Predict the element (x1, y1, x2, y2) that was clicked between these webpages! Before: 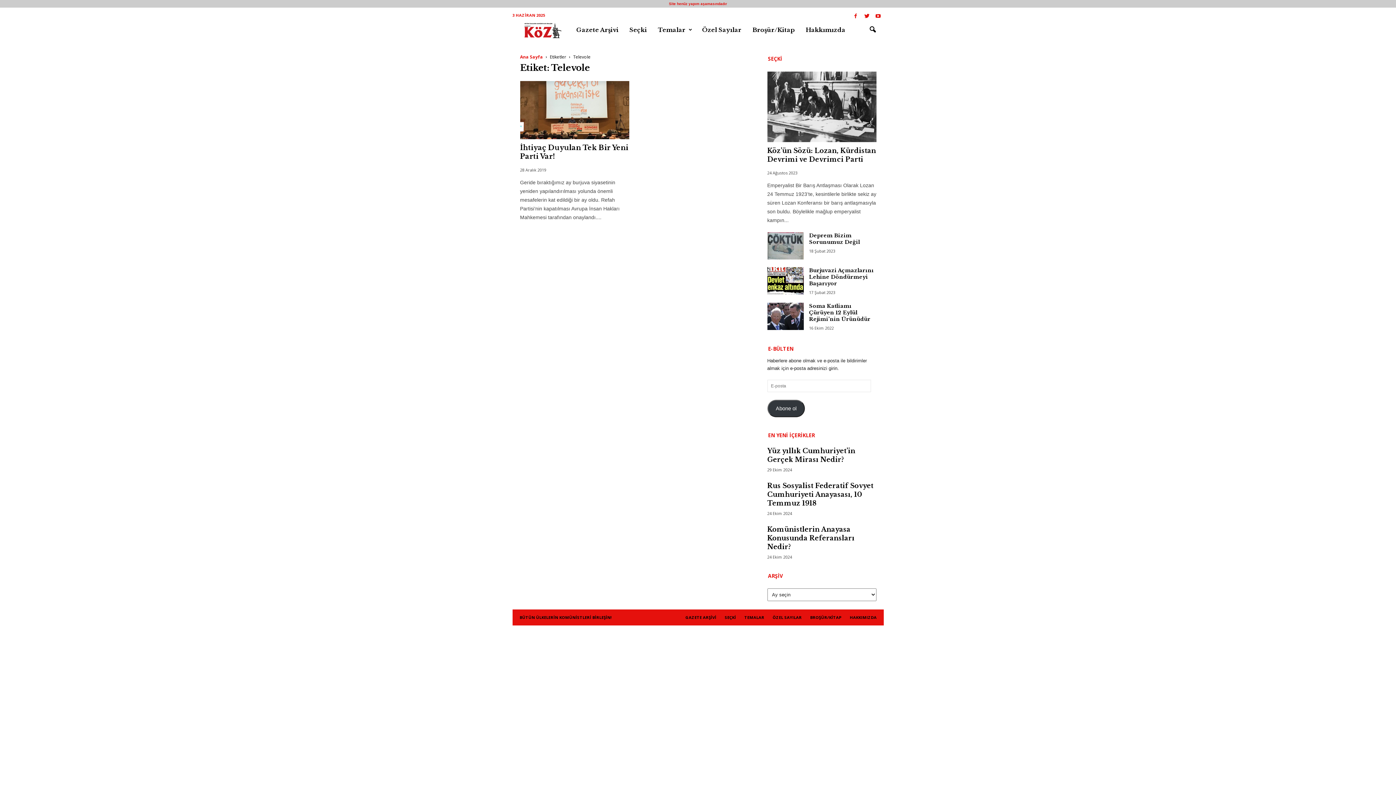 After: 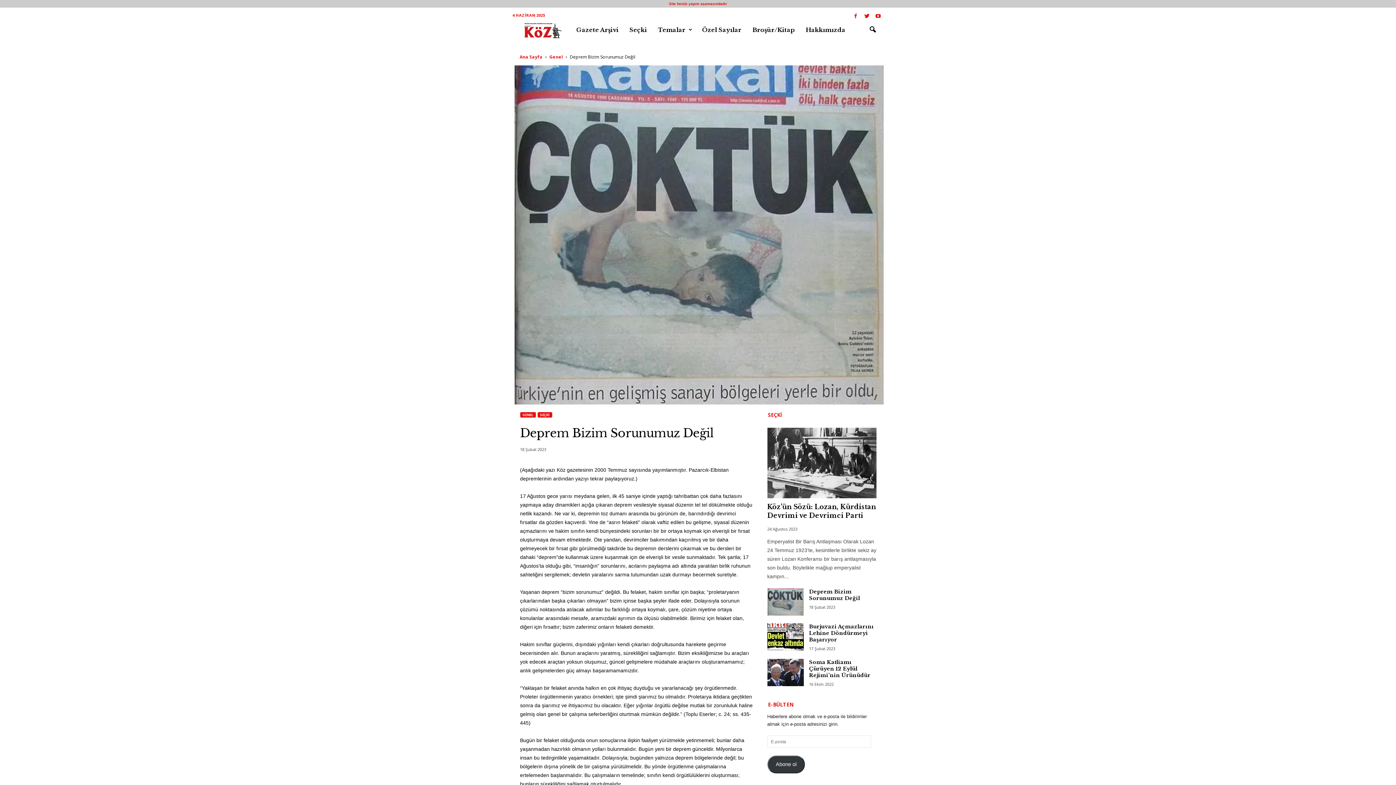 Action: bbox: (767, 232, 803, 259)